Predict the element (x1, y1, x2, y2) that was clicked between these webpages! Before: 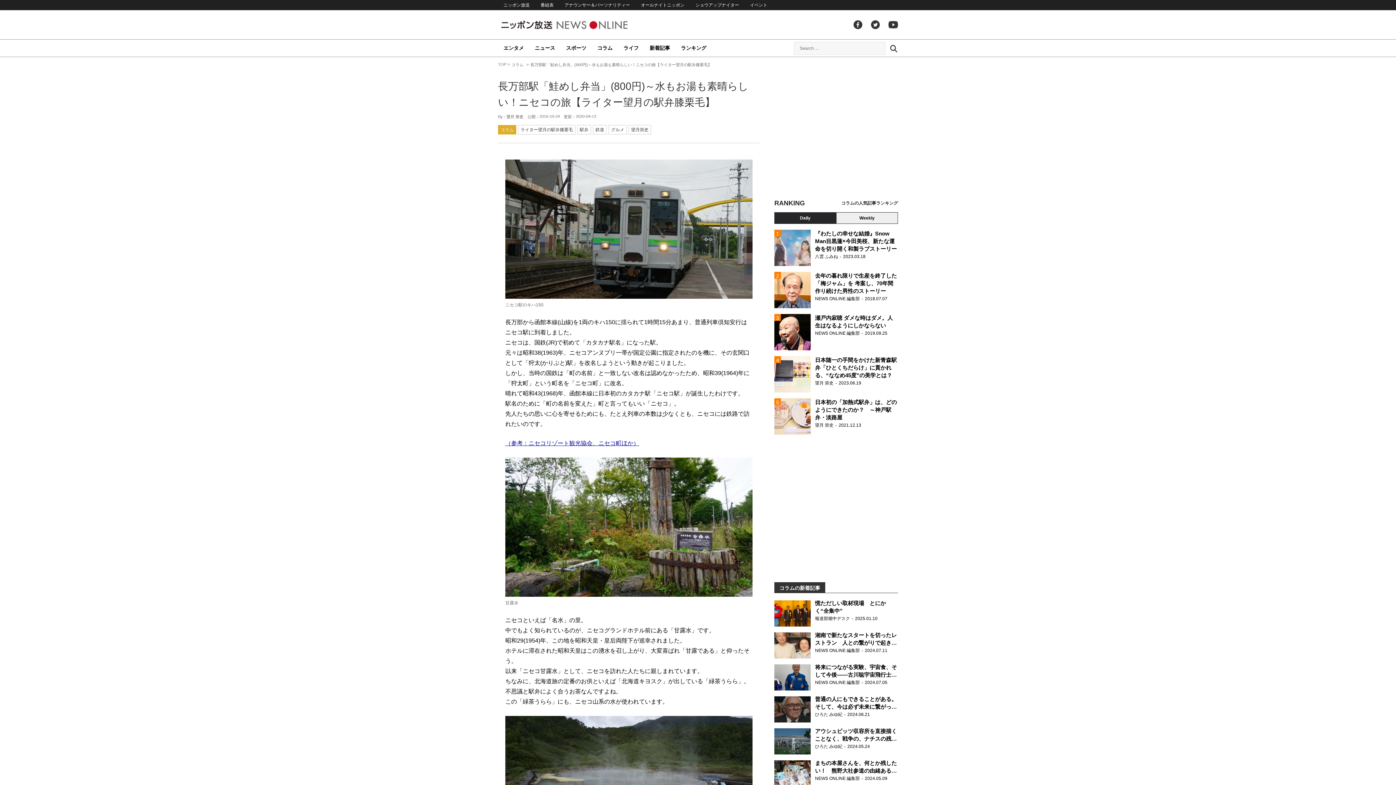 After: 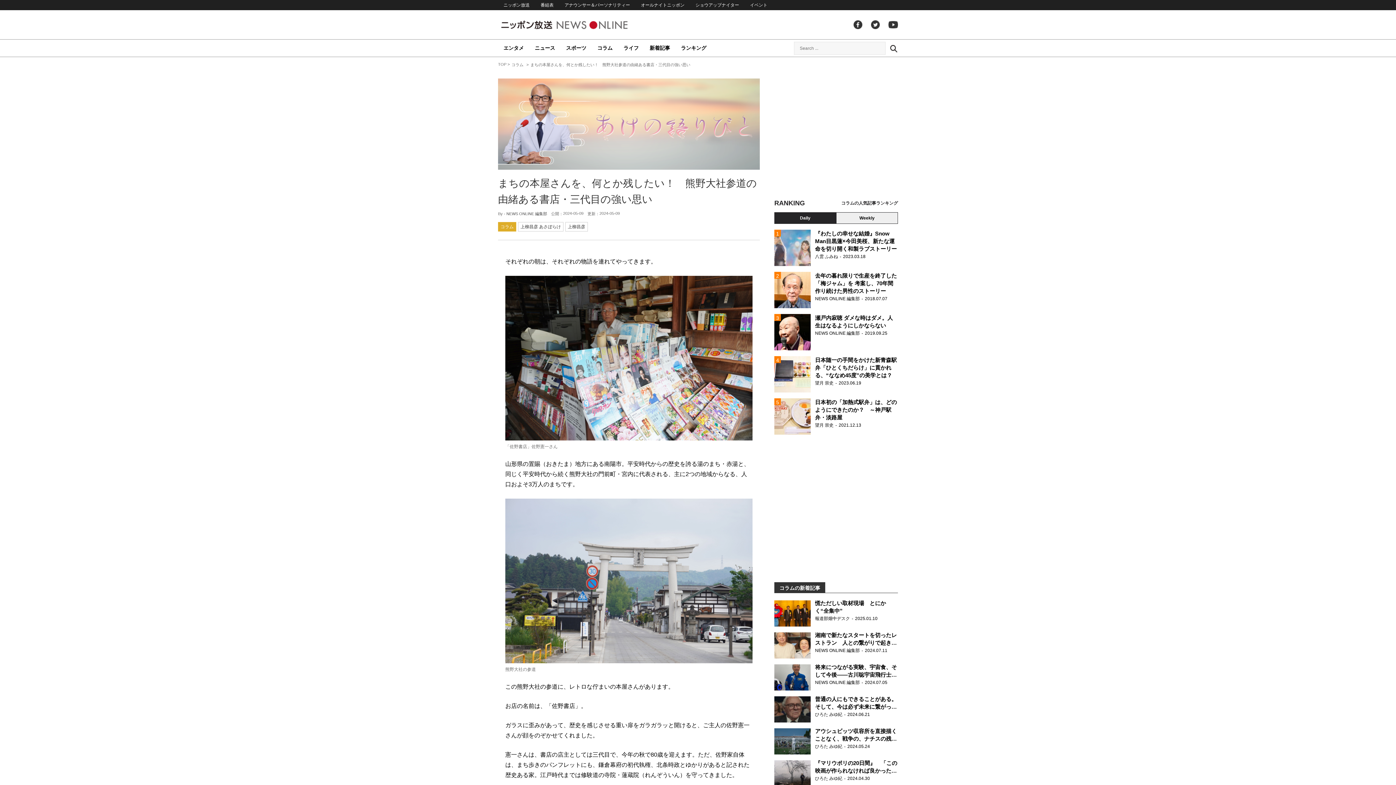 Action: bbox: (774, 760, 898, 786) label: まちの本屋さんを、何とか残したい！　熊野大社参道の由緒ある書店・三代目の強い思い

NEWS ONLINE 編集部2024.05.09